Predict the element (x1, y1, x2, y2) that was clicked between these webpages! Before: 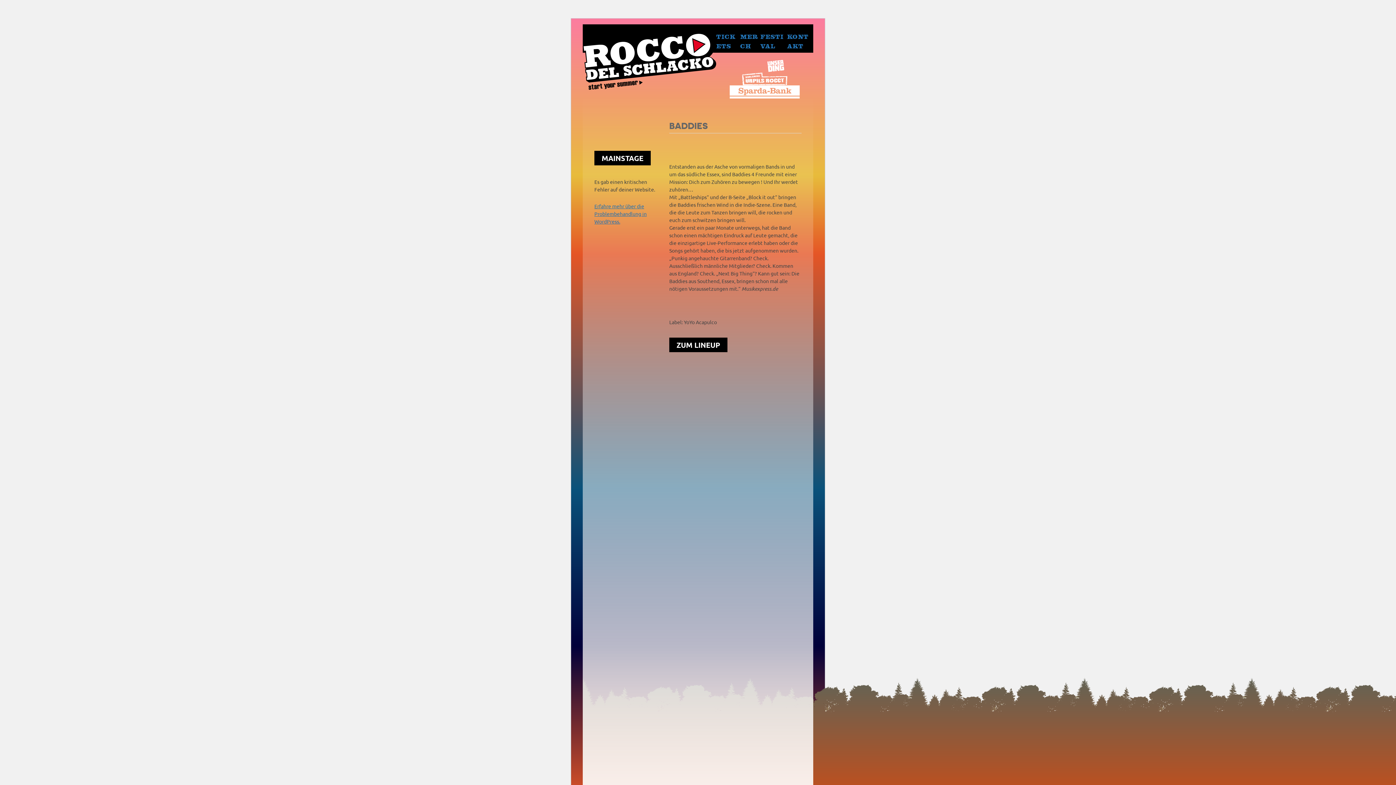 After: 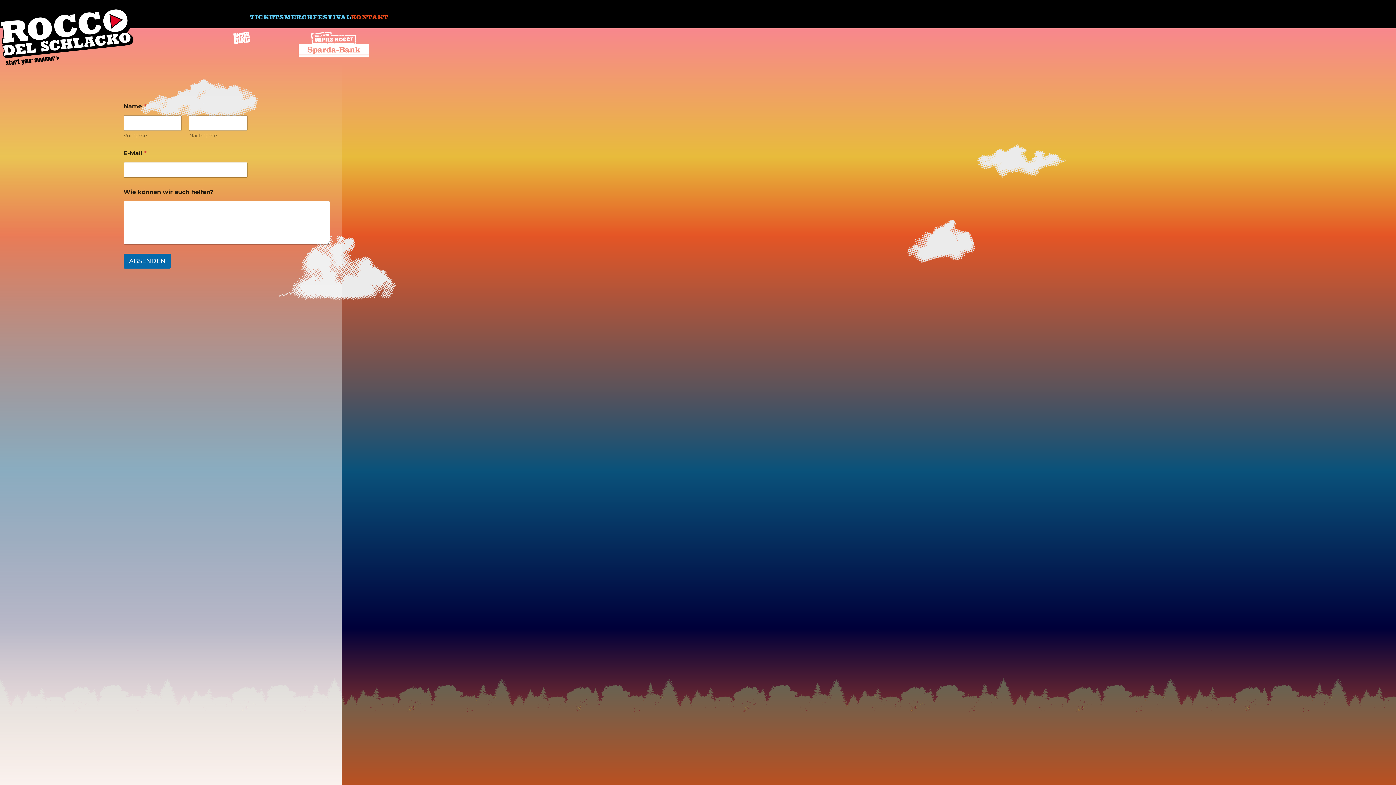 Action: label: KONTAKT bbox: (787, 29, 813, 52)